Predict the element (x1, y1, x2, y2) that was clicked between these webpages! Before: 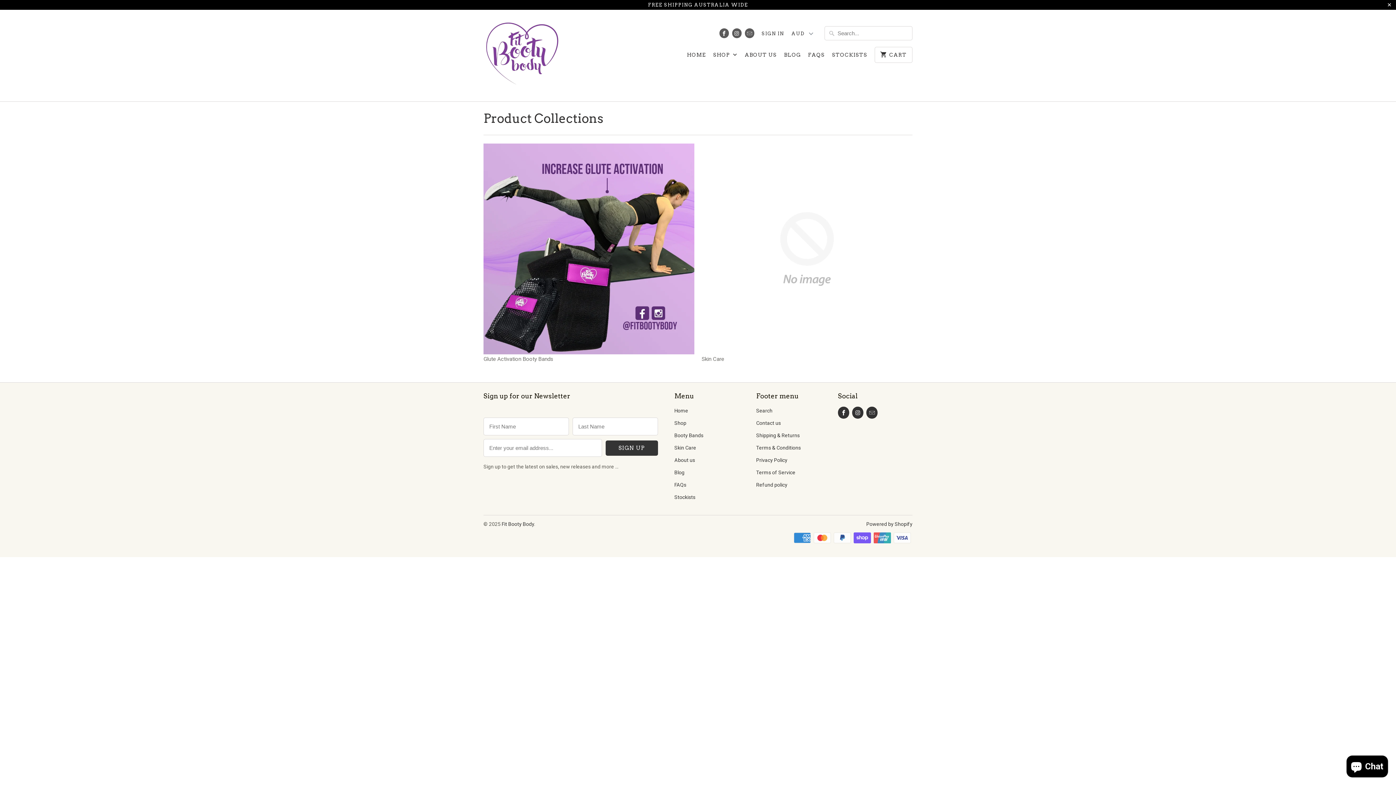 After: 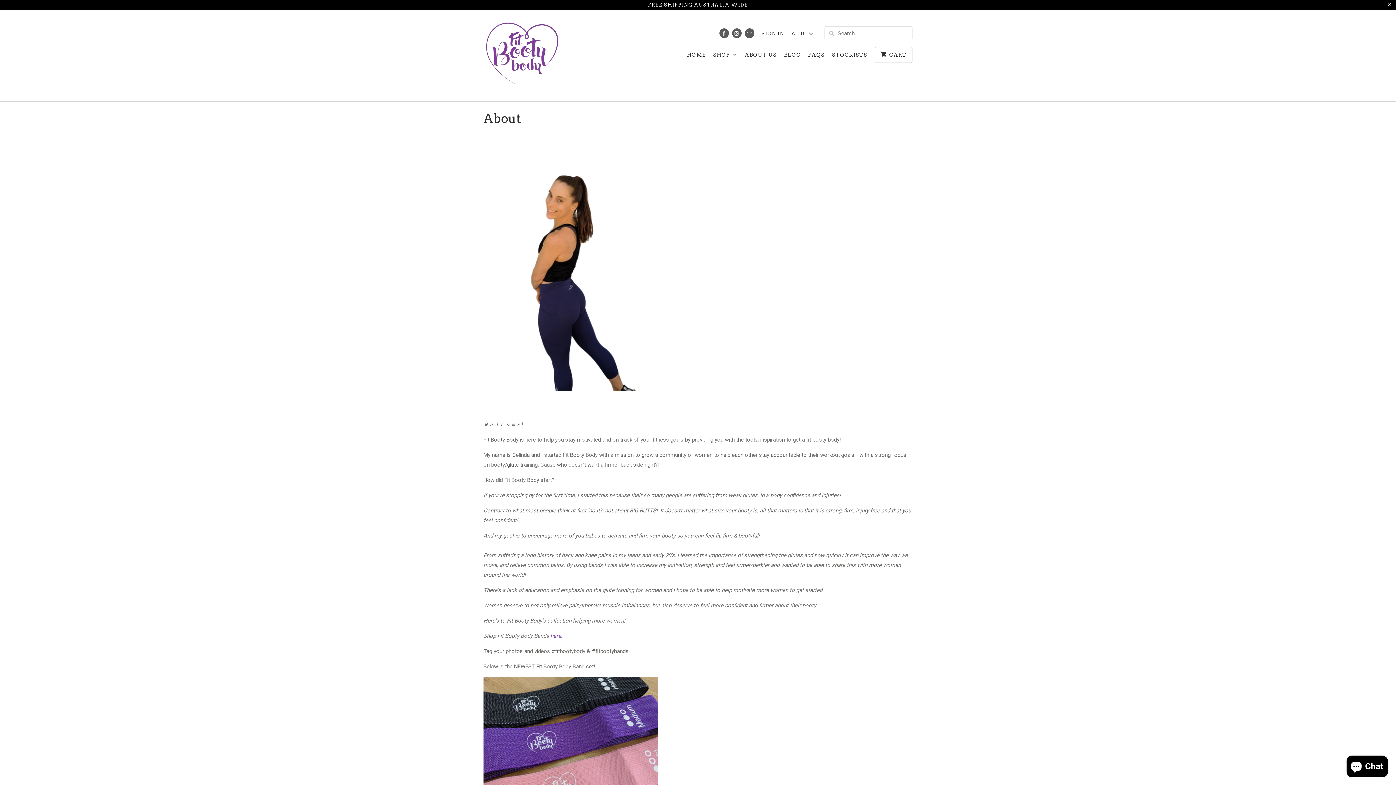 Action: bbox: (674, 457, 695, 463) label: About us